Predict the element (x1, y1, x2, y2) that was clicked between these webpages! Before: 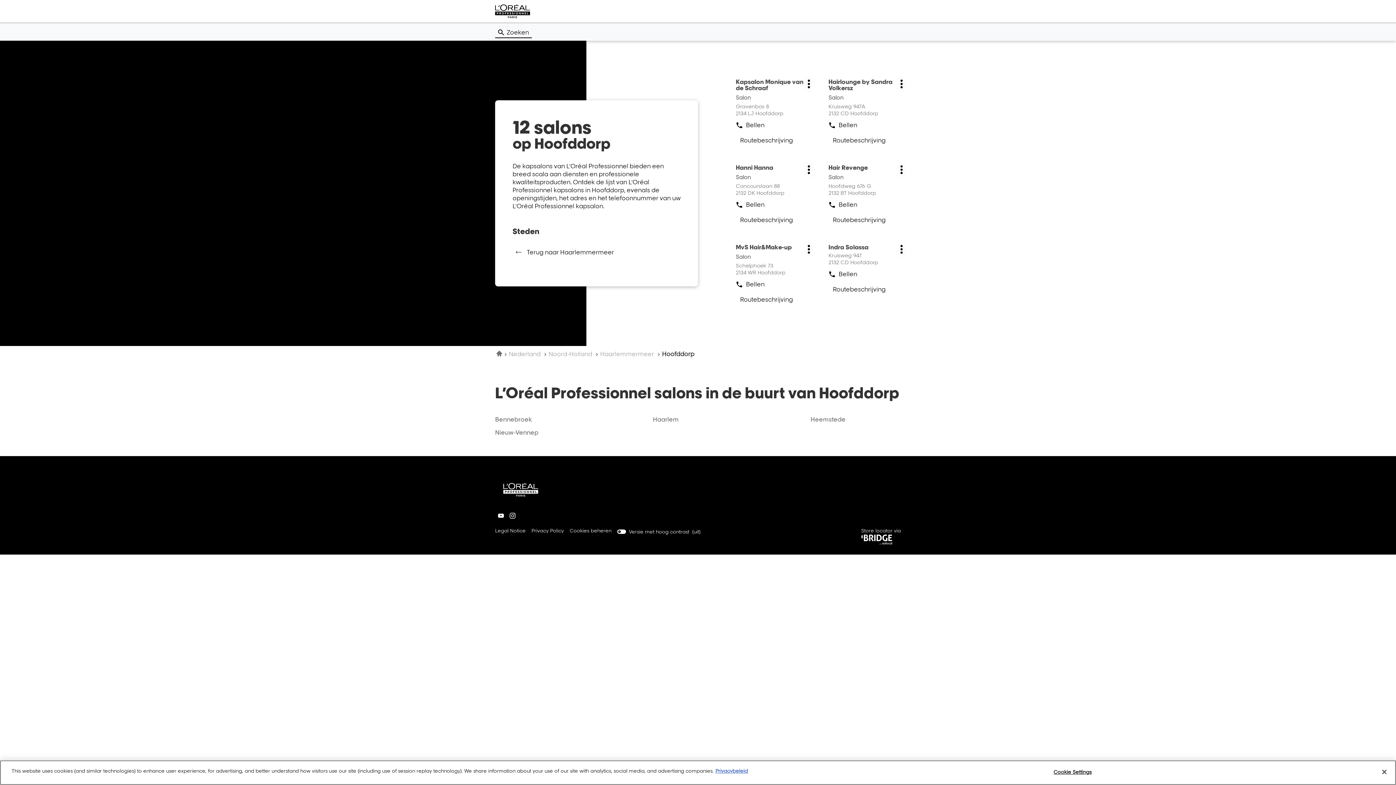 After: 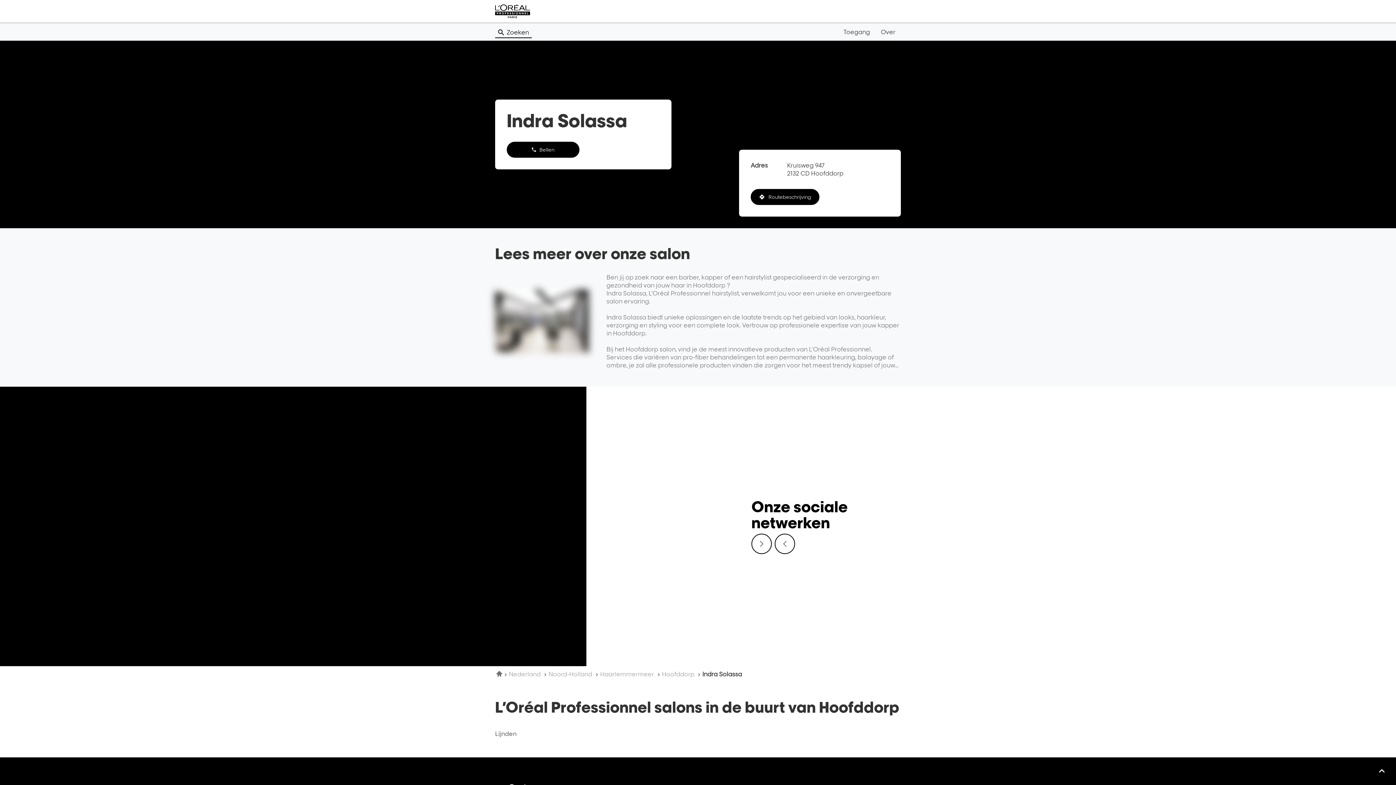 Action: bbox: (828, 240, 906, 265) label: Salon:
Indra Solassa
Kruisweg 947
2132 CD Hoofddorp